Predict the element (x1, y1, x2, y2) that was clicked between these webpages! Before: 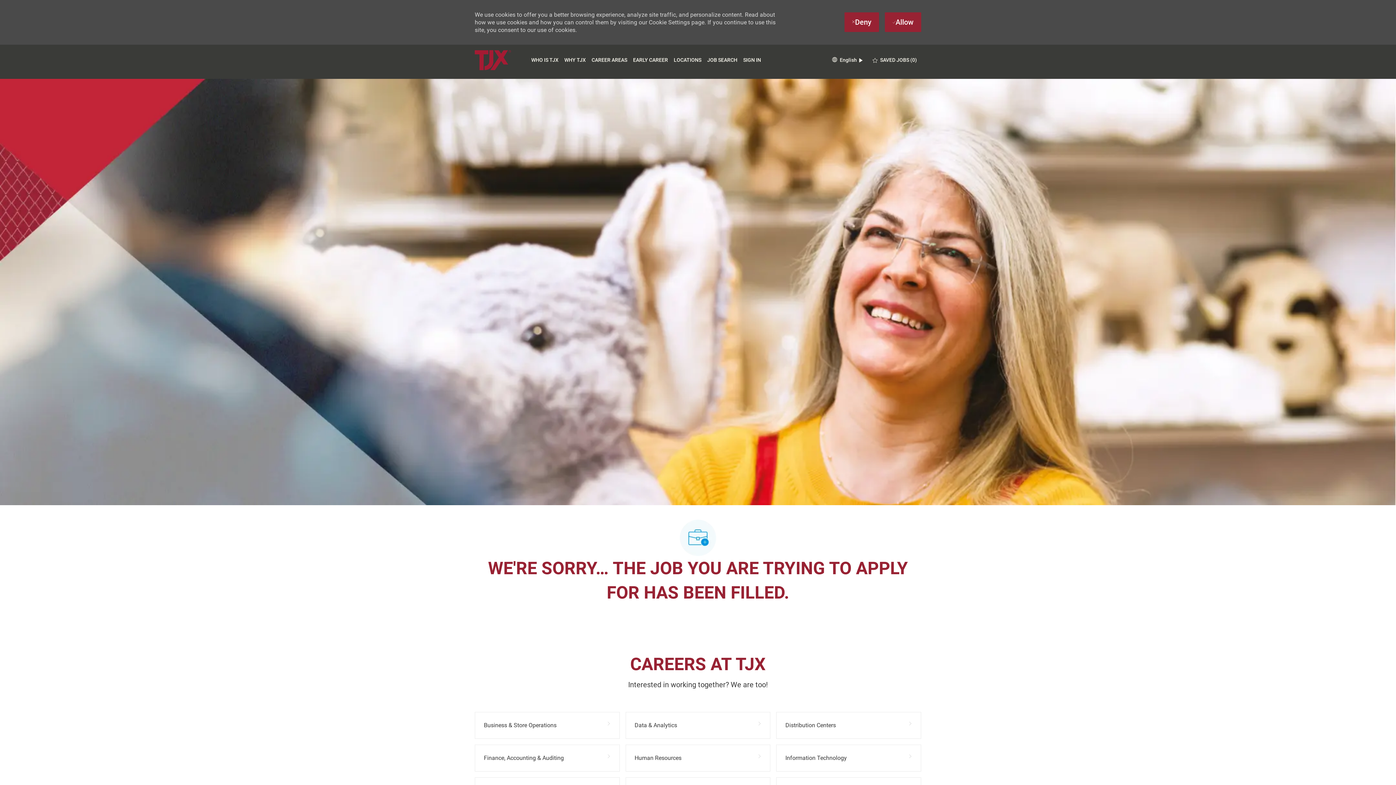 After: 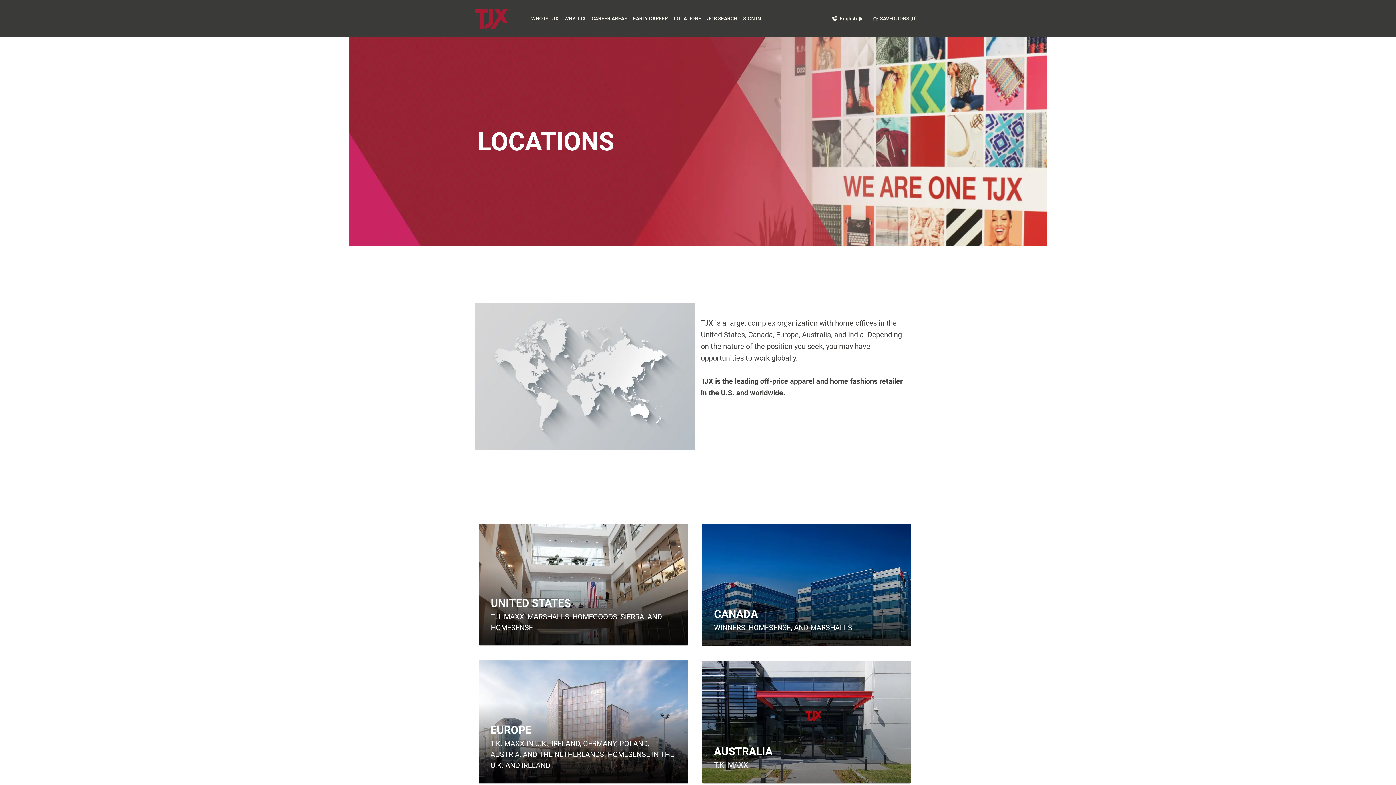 Action: label: LOCATIONS bbox: (673, 57, 701, 62)